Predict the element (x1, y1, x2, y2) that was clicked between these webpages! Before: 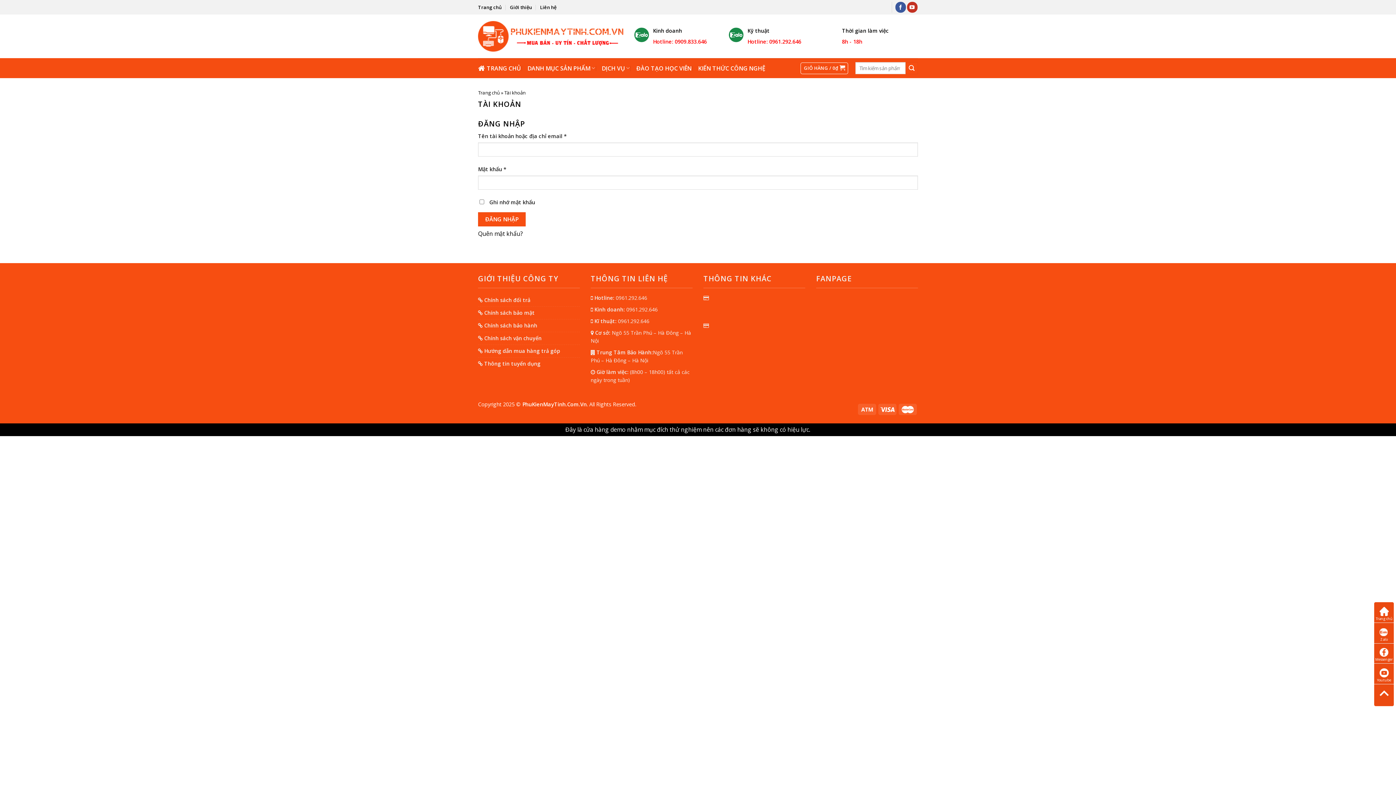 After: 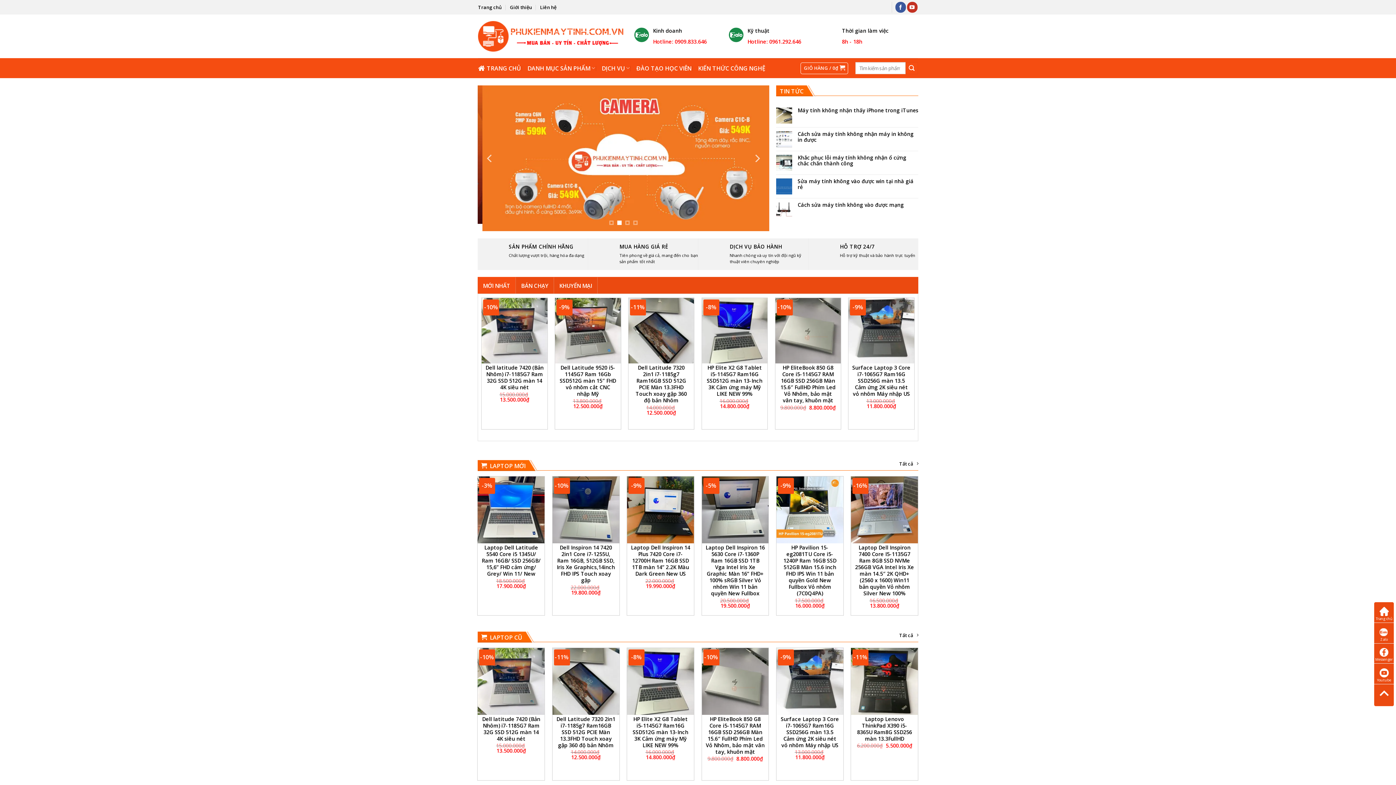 Action: bbox: (478, 17, 623, 55)